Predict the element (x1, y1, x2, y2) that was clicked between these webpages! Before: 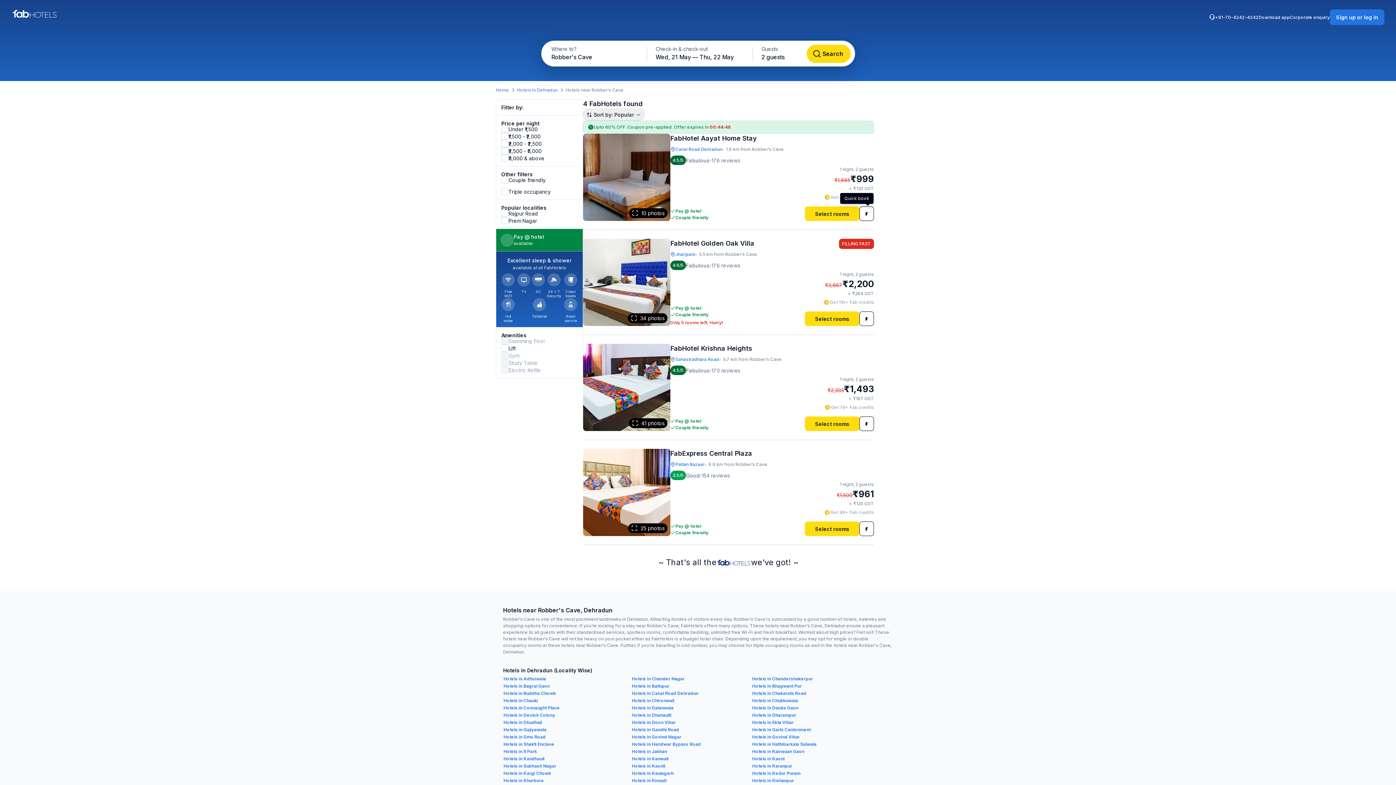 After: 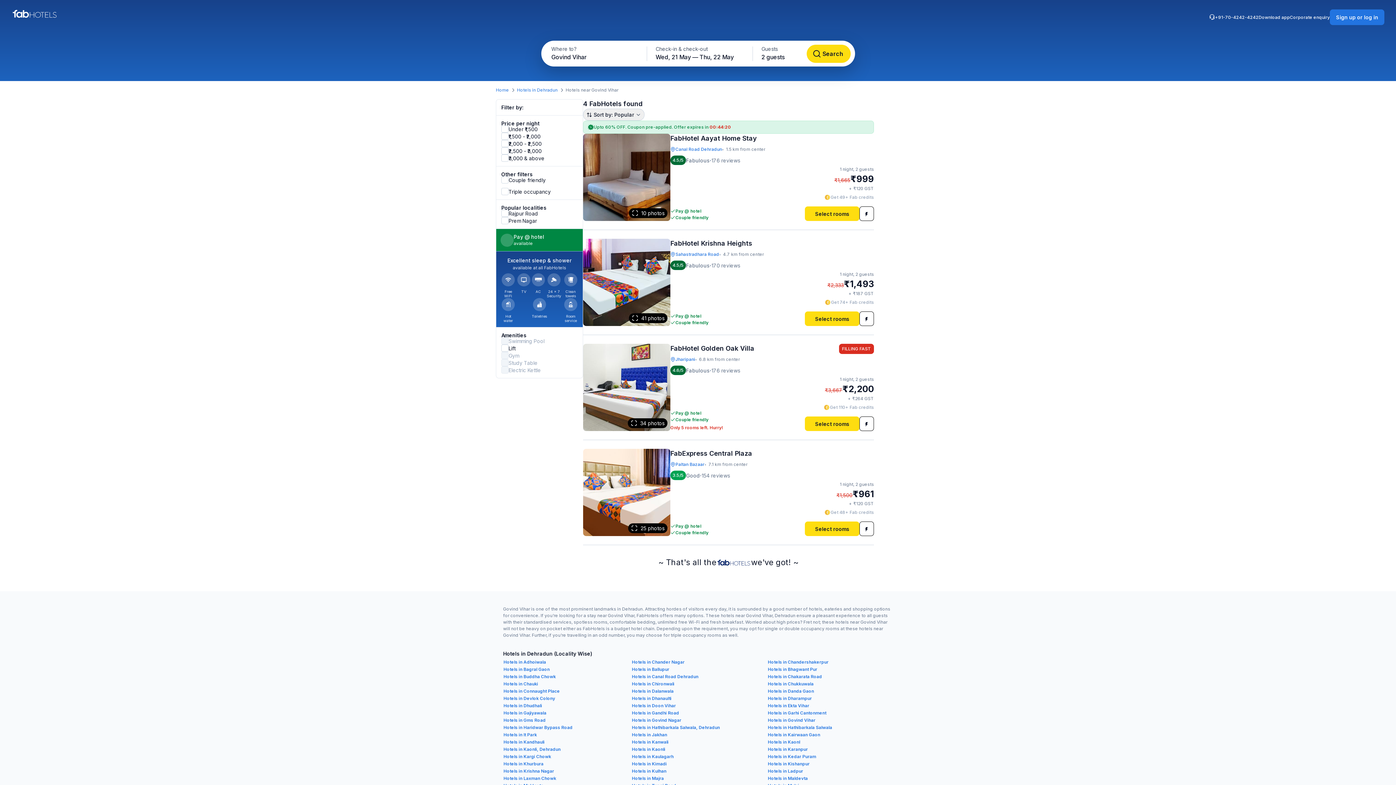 Action: bbox: (752, 734, 800, 740) label: Hotels in Govind Vihar